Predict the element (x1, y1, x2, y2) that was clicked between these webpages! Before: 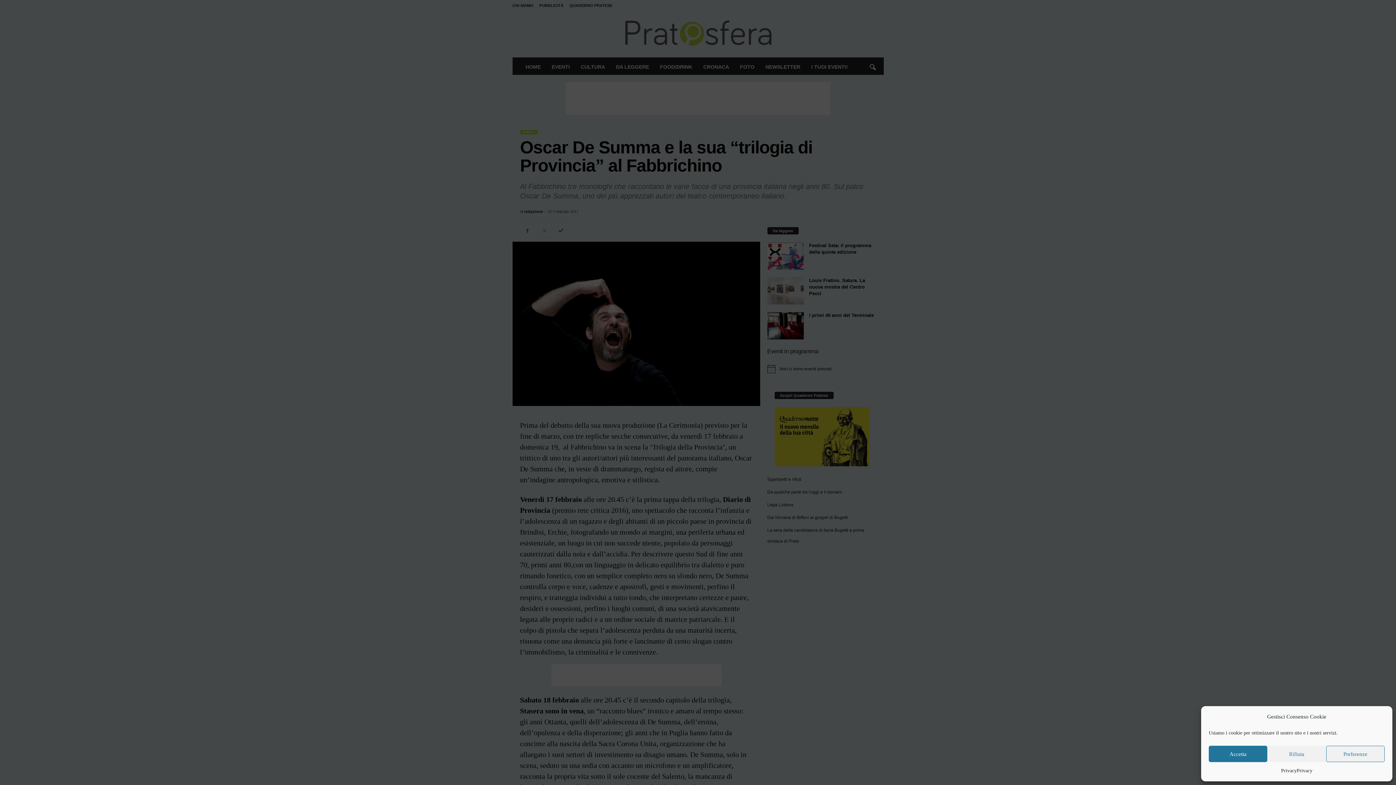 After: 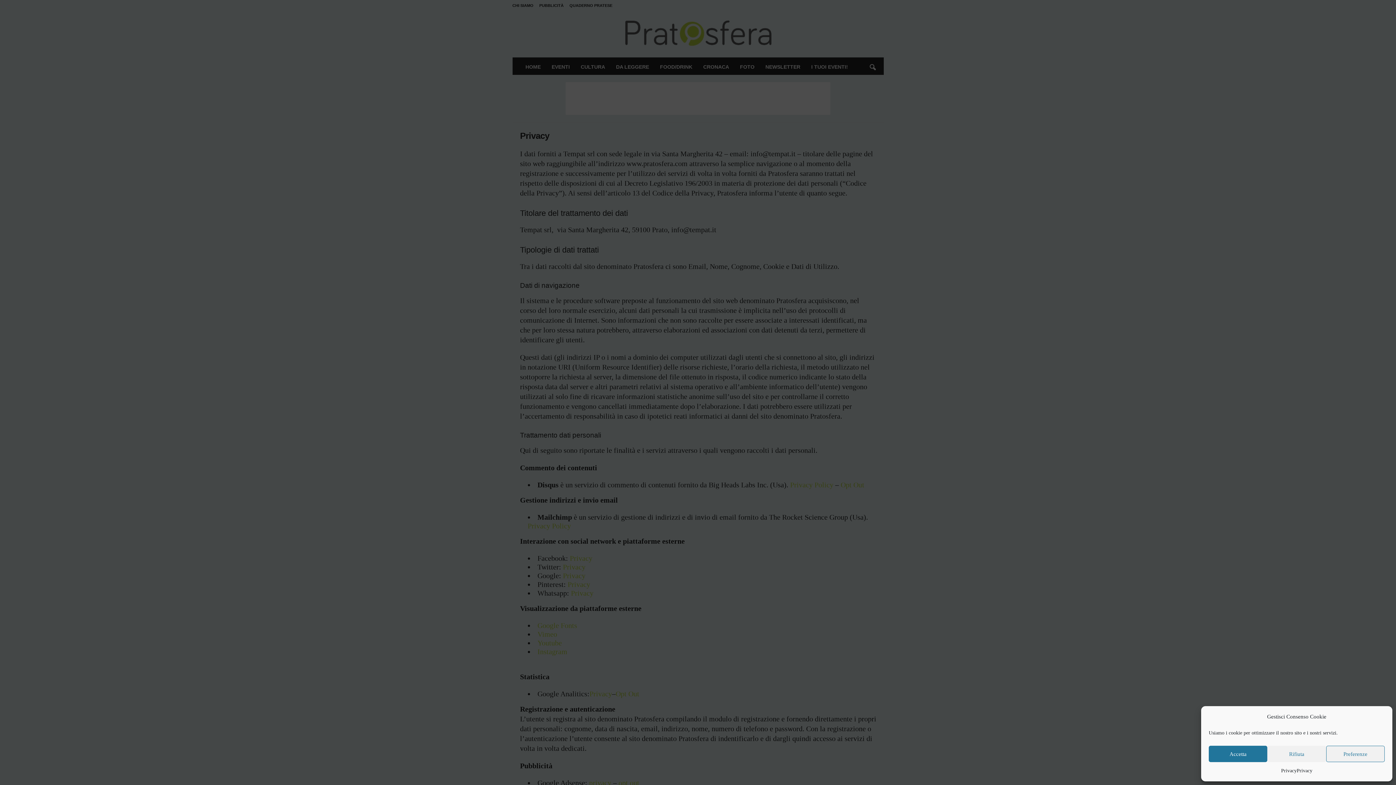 Action: label: Privacy bbox: (1297, 766, 1312, 776)